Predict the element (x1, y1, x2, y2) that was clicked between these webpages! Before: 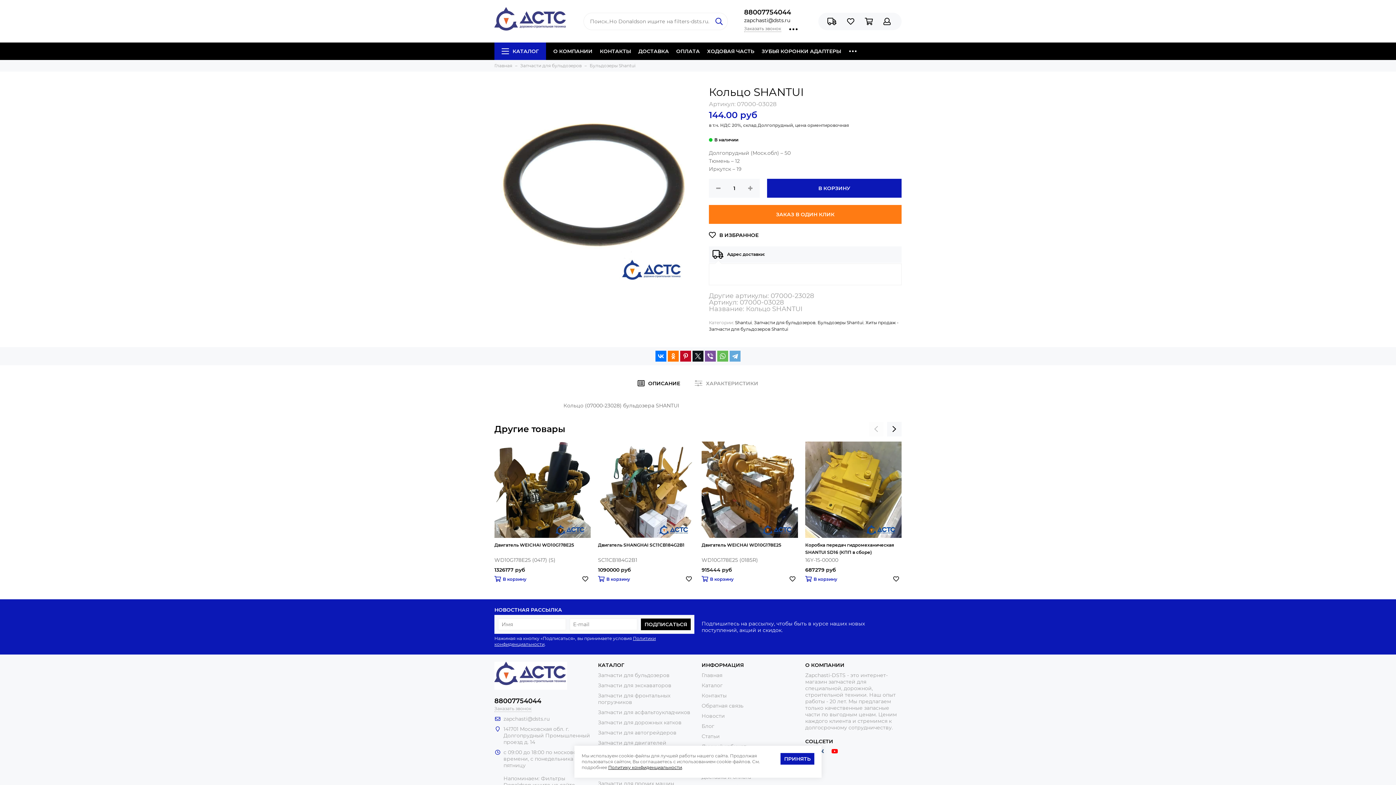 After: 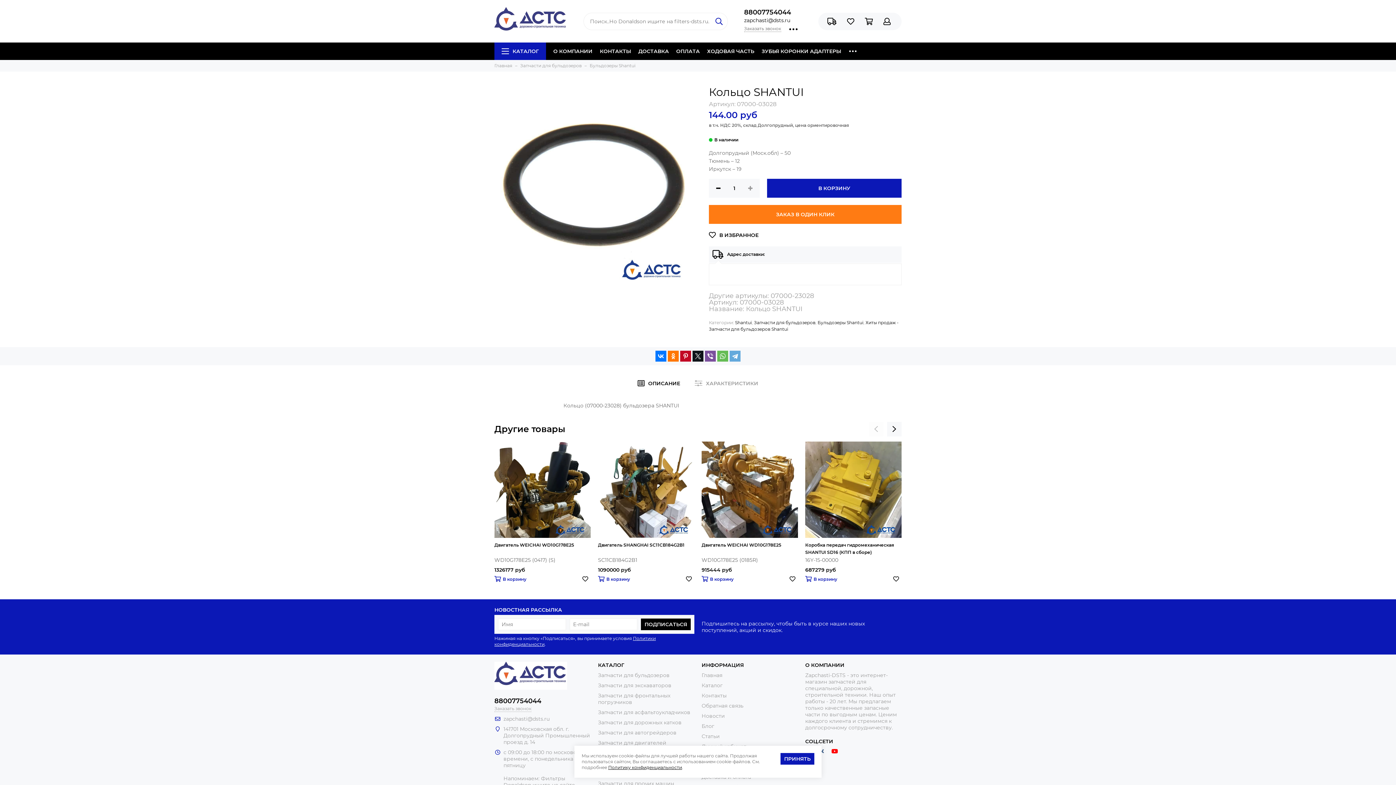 Action: bbox: (709, 178, 728, 197)